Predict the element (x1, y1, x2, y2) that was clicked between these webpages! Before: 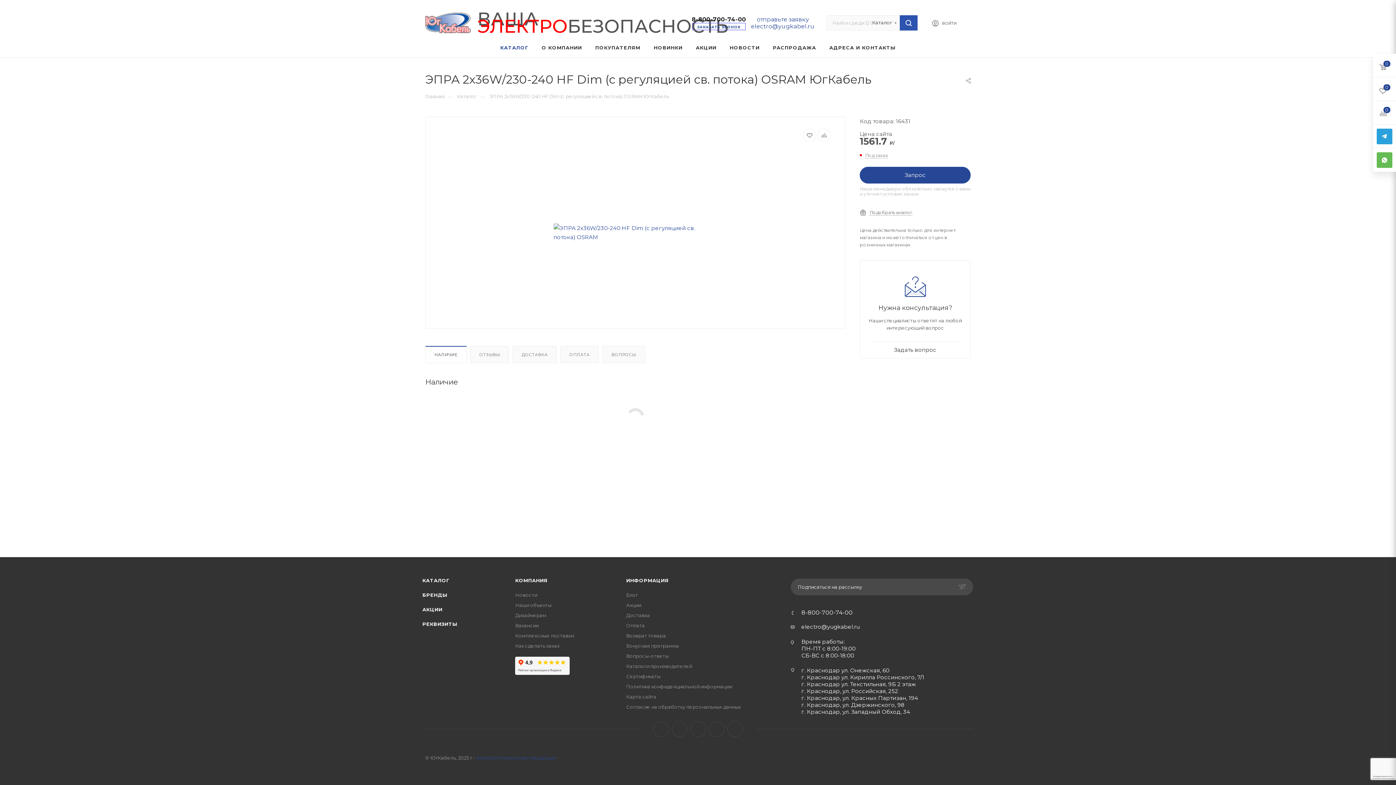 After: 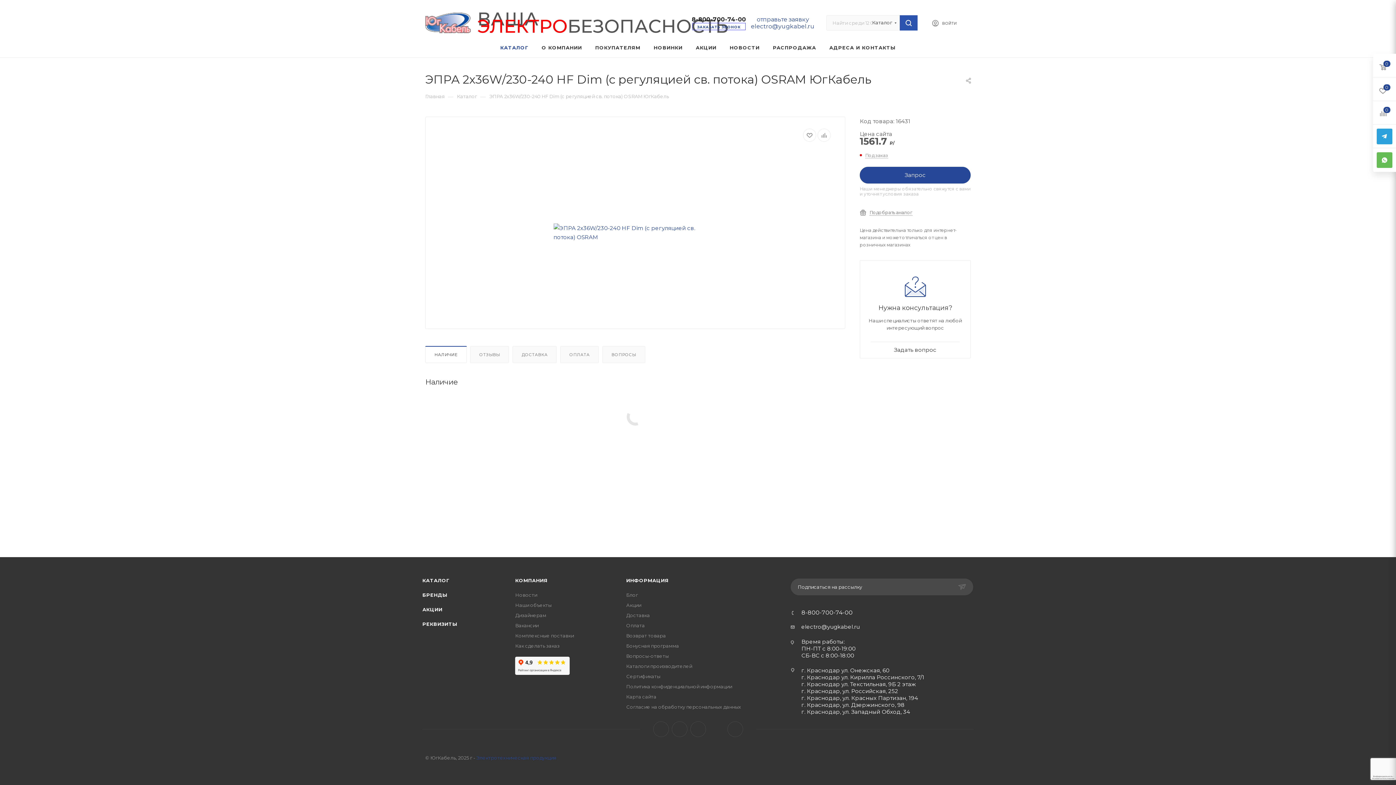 Action: bbox: (708, 721, 724, 737) label: WhatsApp